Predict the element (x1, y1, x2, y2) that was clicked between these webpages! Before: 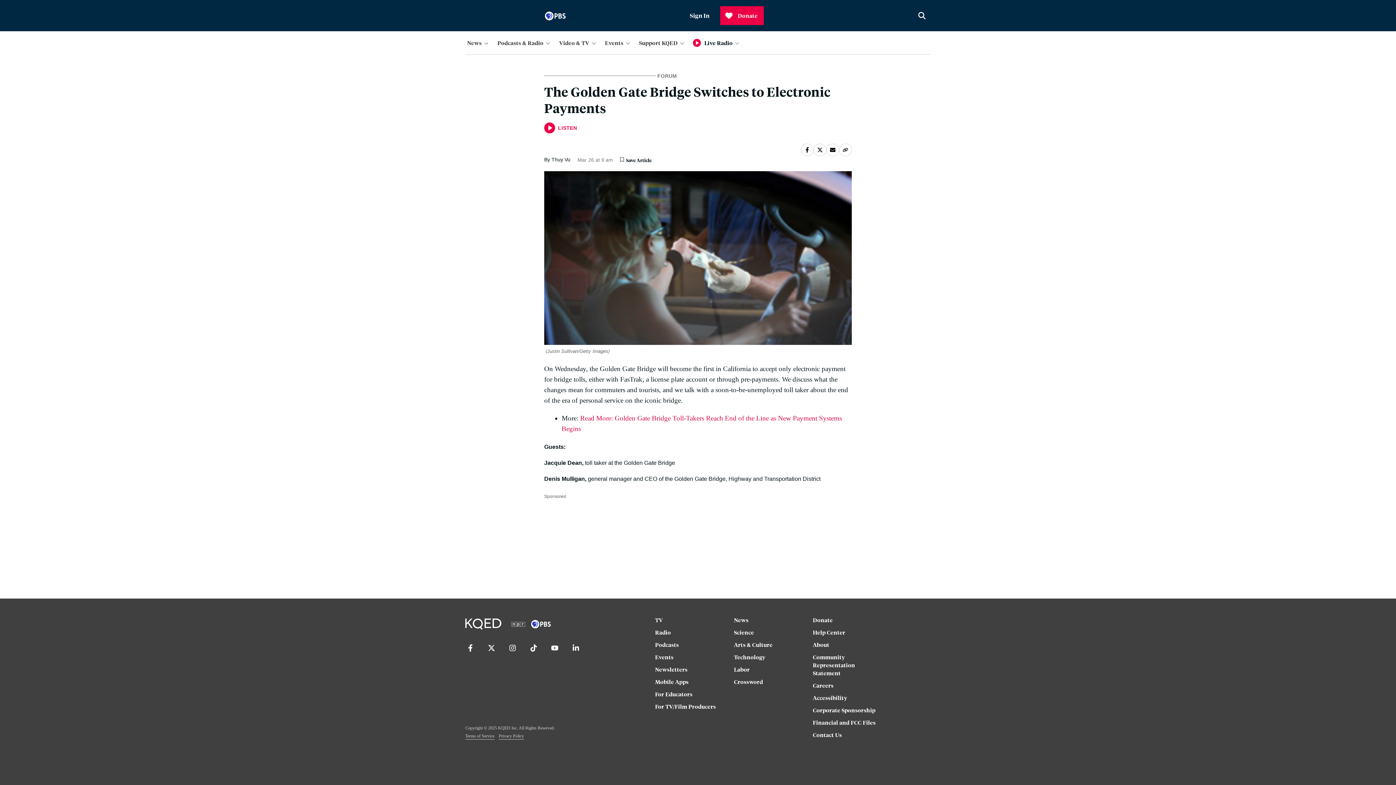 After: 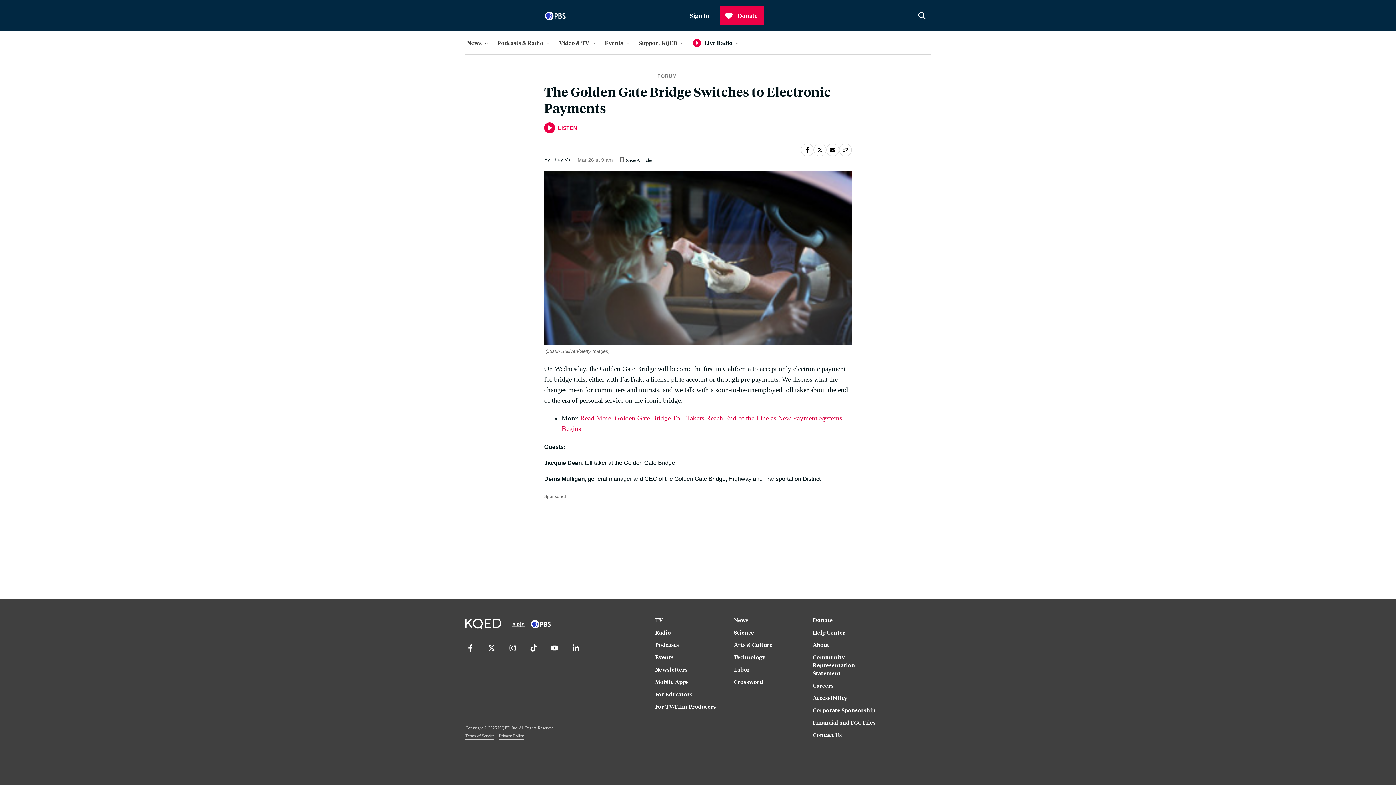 Action: bbox: (570, 644, 581, 662) label: LinkedIn